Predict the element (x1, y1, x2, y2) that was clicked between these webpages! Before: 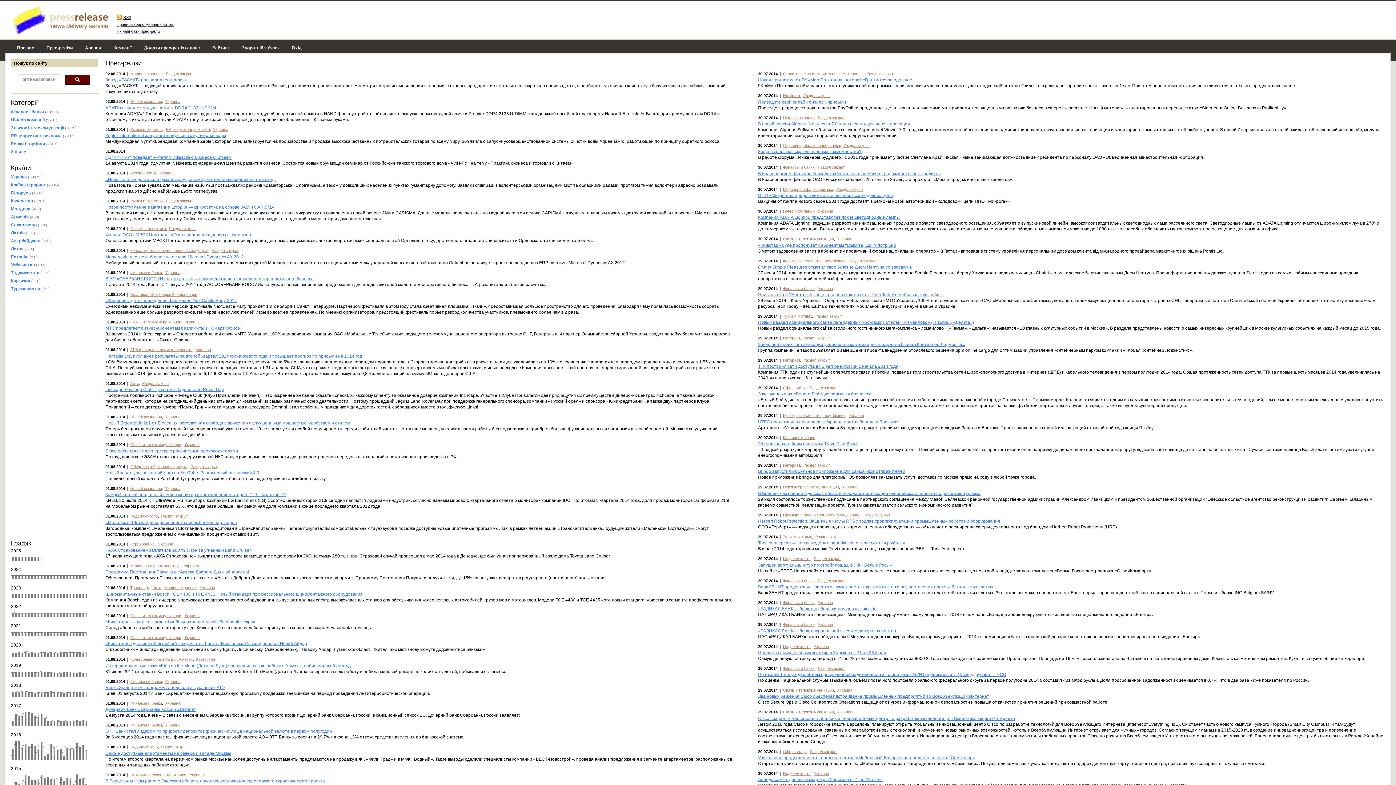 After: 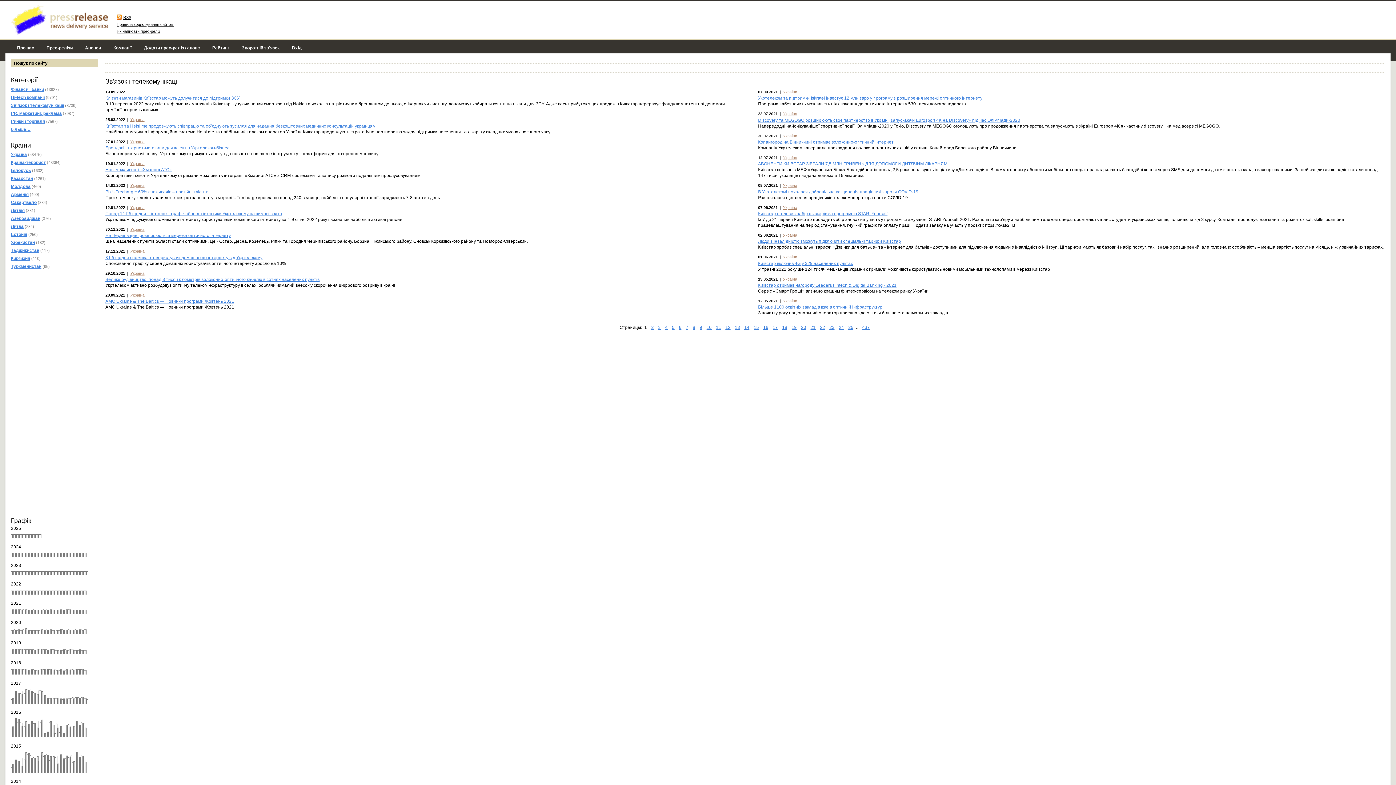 Action: label: Зв'язок і телекомунікації bbox: (10, 102, 64, 107)